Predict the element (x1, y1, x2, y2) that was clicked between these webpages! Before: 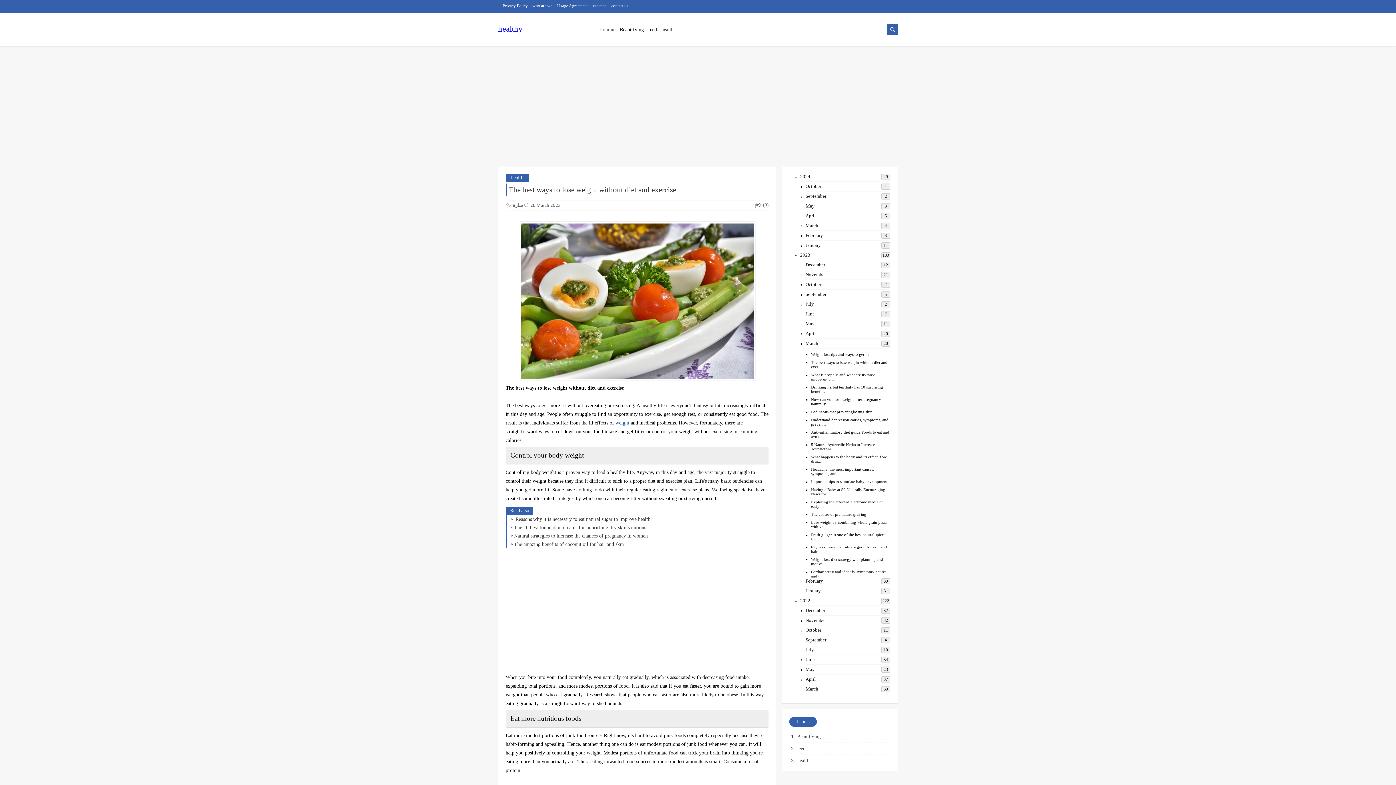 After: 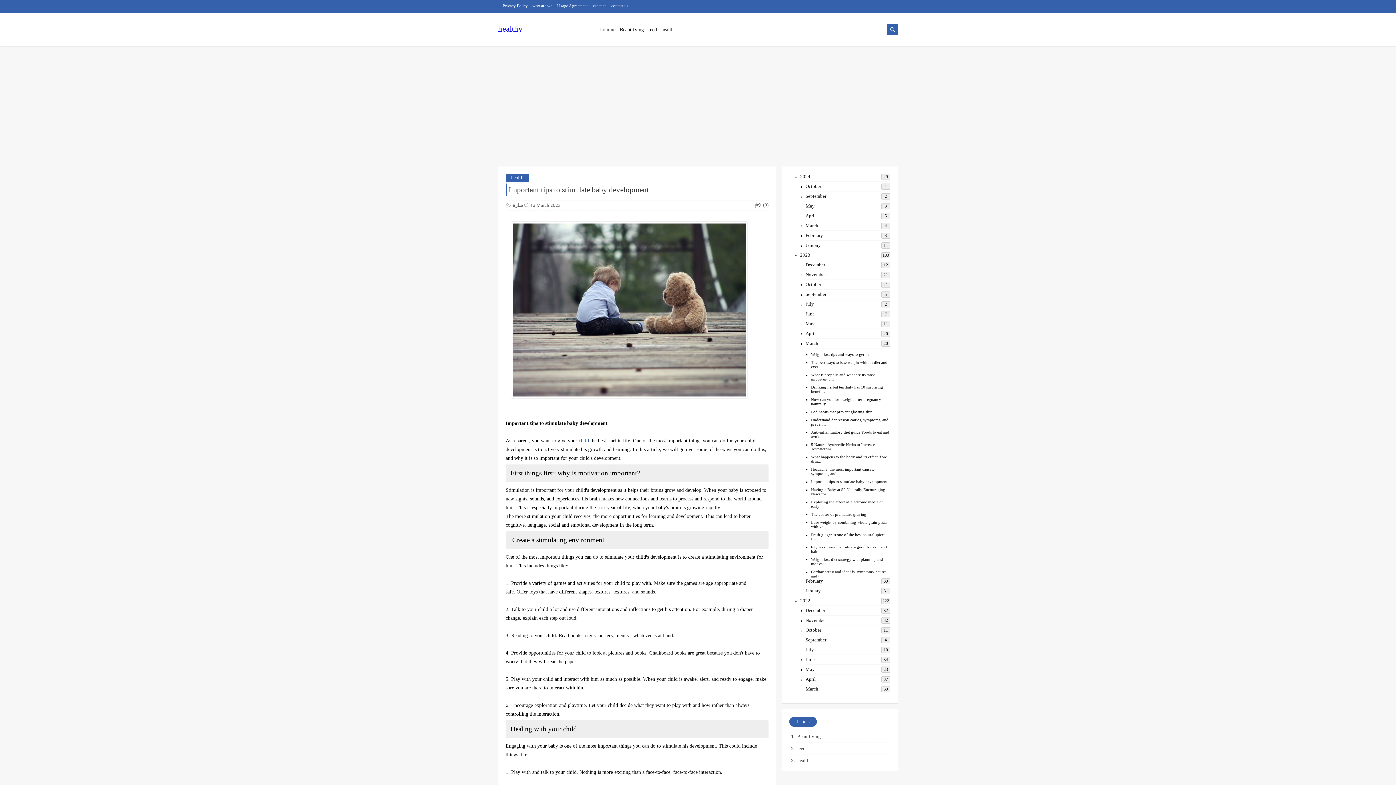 Action: label: Important tips to stimulate baby development bbox: (811, 479, 887, 484)